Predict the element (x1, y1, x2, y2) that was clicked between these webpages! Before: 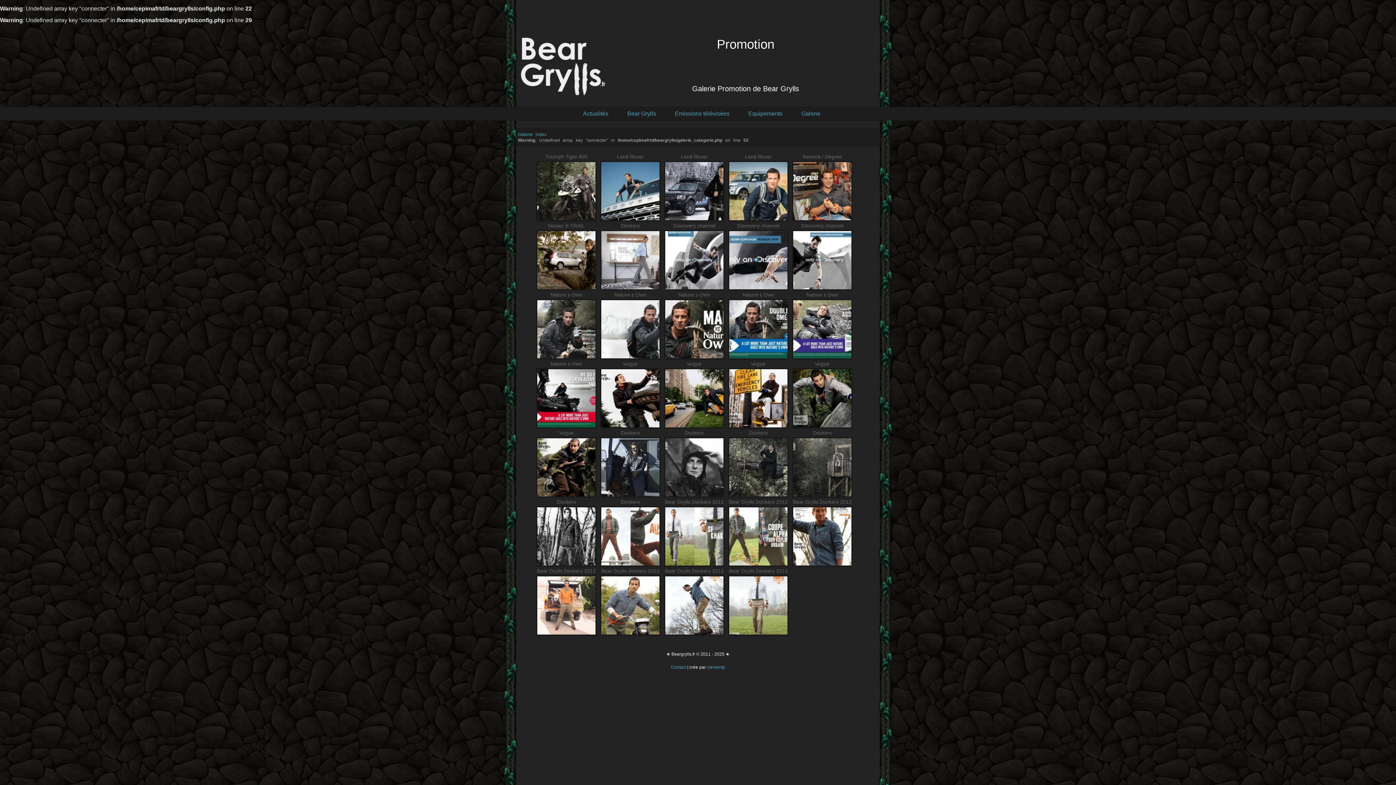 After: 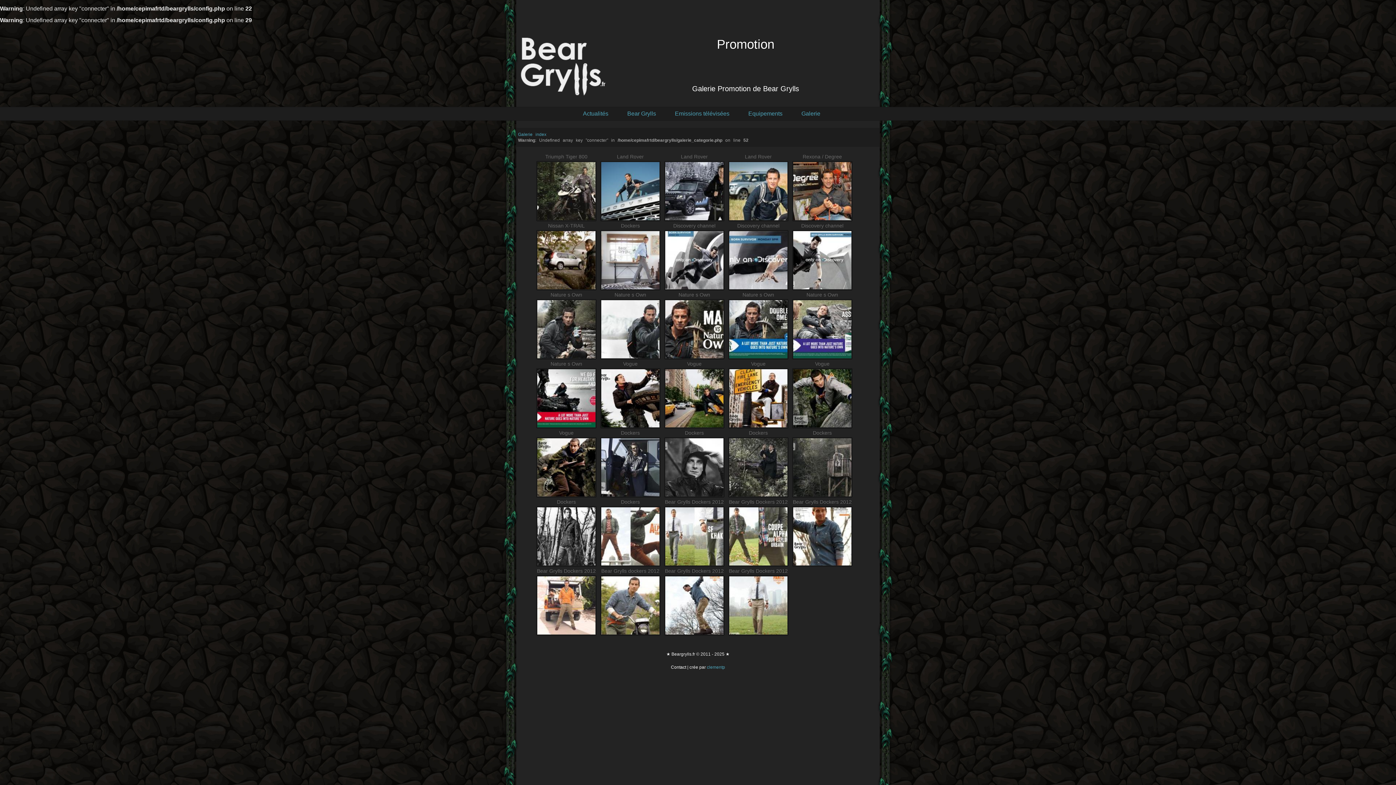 Action: bbox: (671, 665, 686, 670) label: Contact